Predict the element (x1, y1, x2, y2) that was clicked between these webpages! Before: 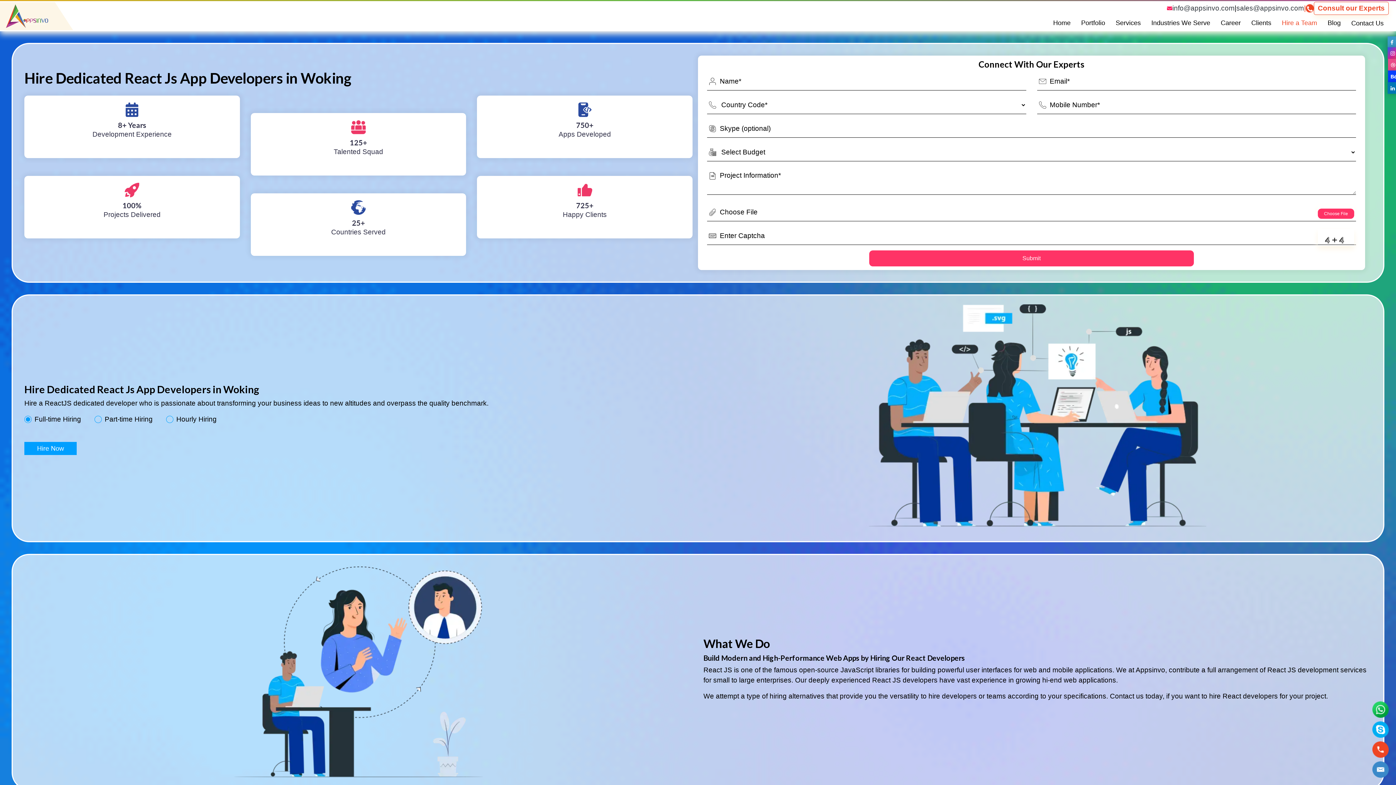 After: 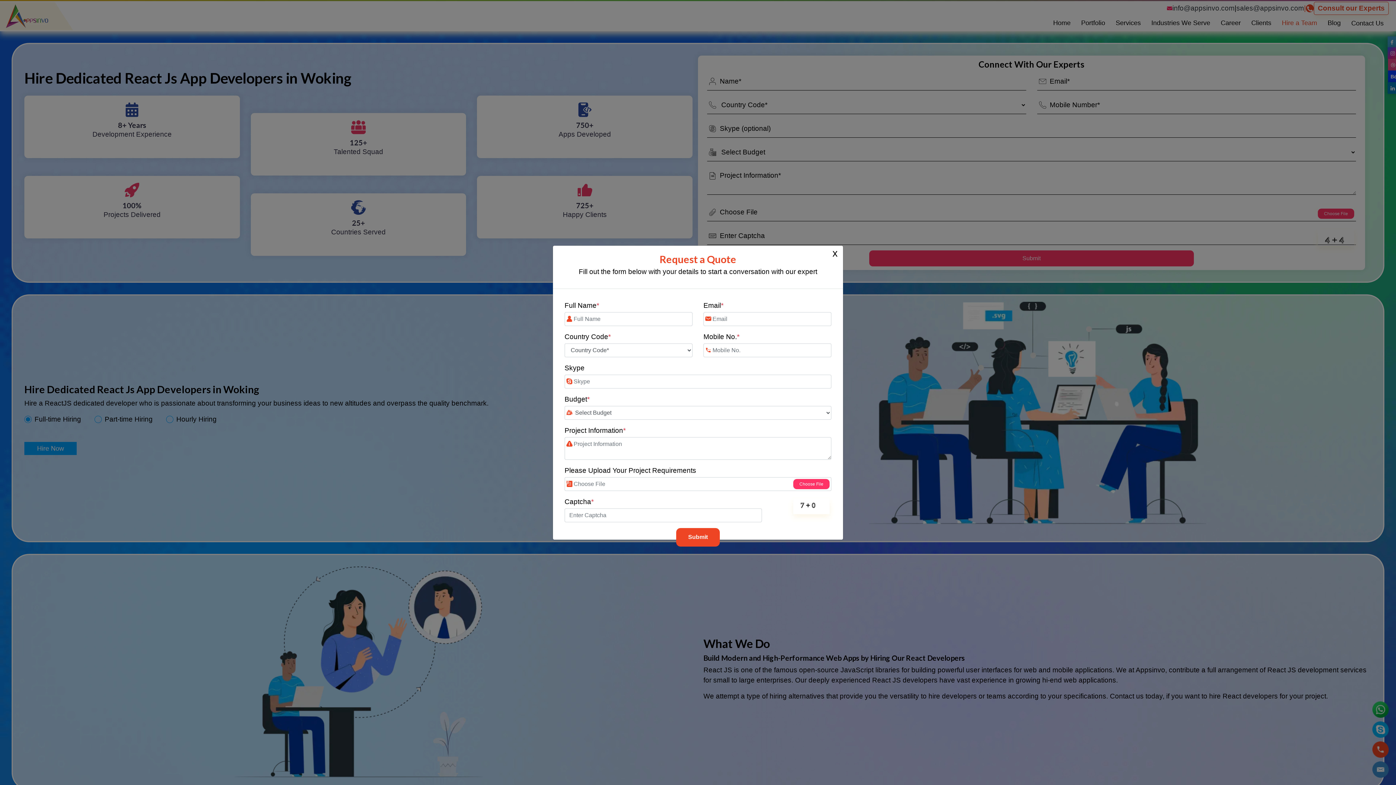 Action: bbox: (1372, 761, 1389, 778)